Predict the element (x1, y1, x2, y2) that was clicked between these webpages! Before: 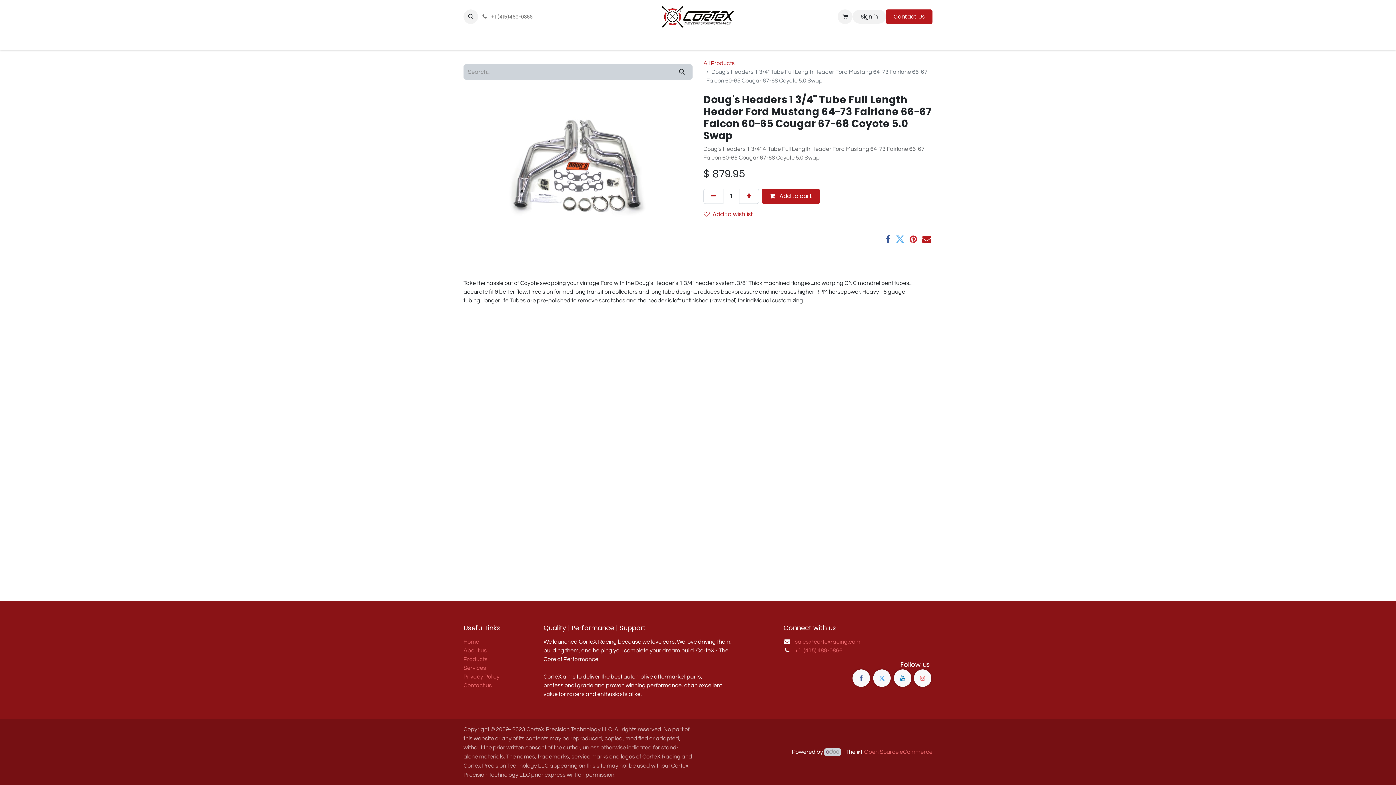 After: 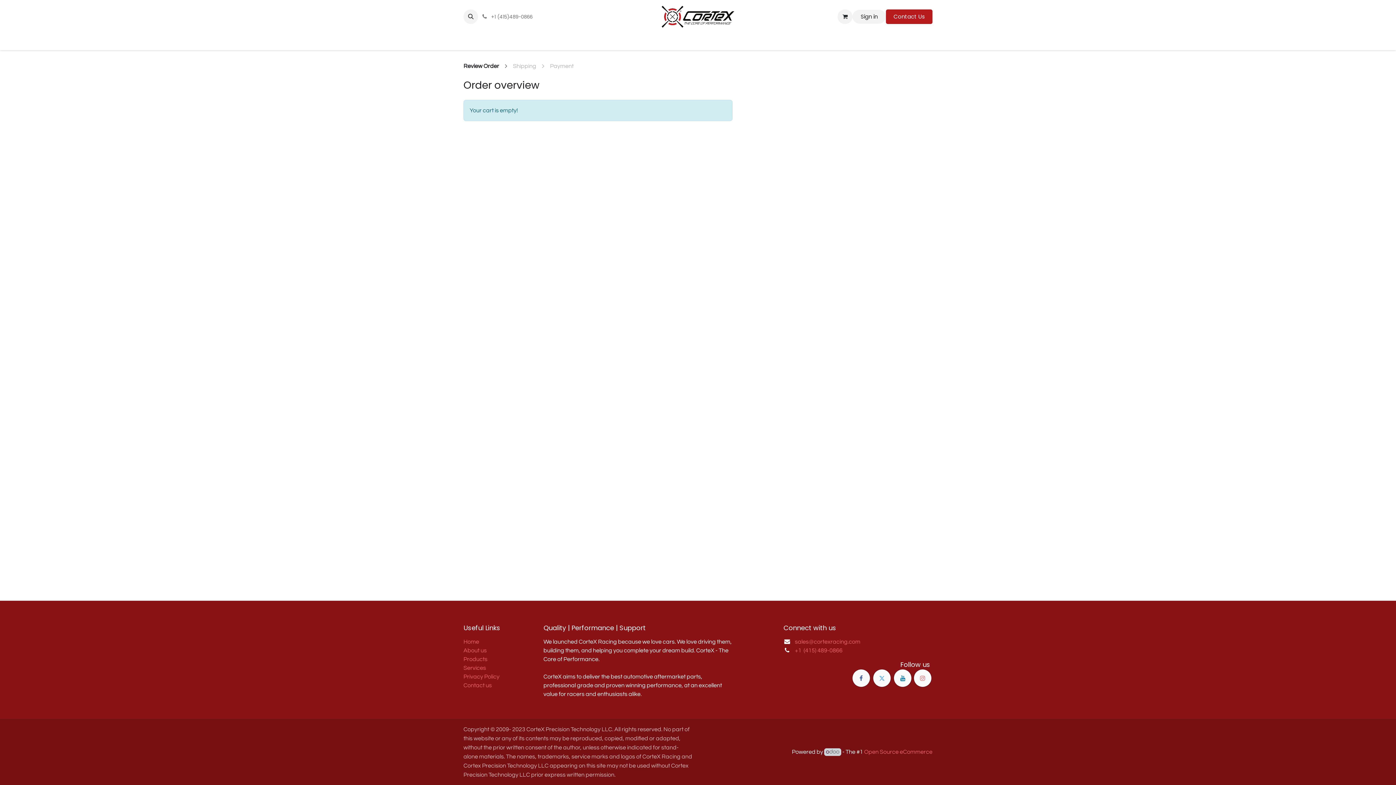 Action: label: eCommerce cart bbox: (837, 9, 852, 24)